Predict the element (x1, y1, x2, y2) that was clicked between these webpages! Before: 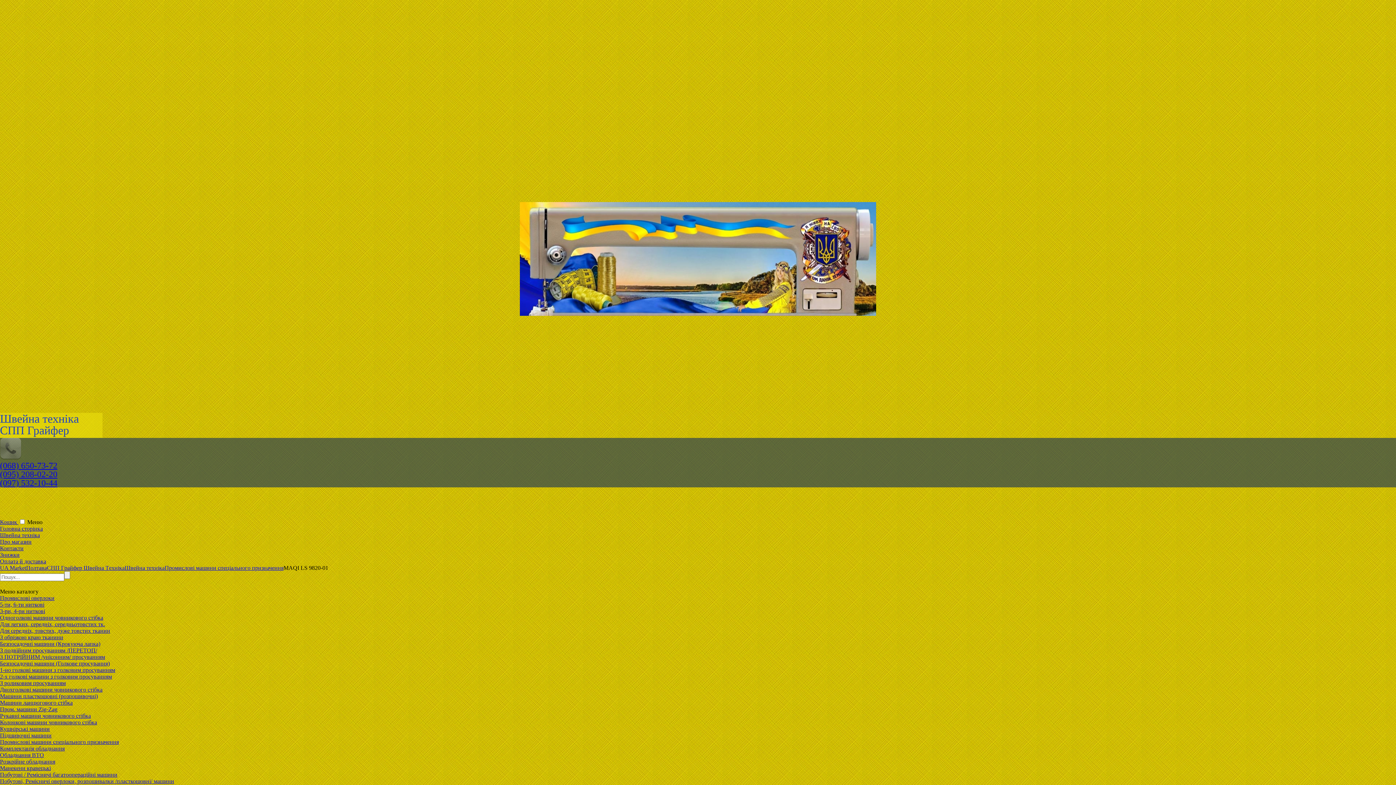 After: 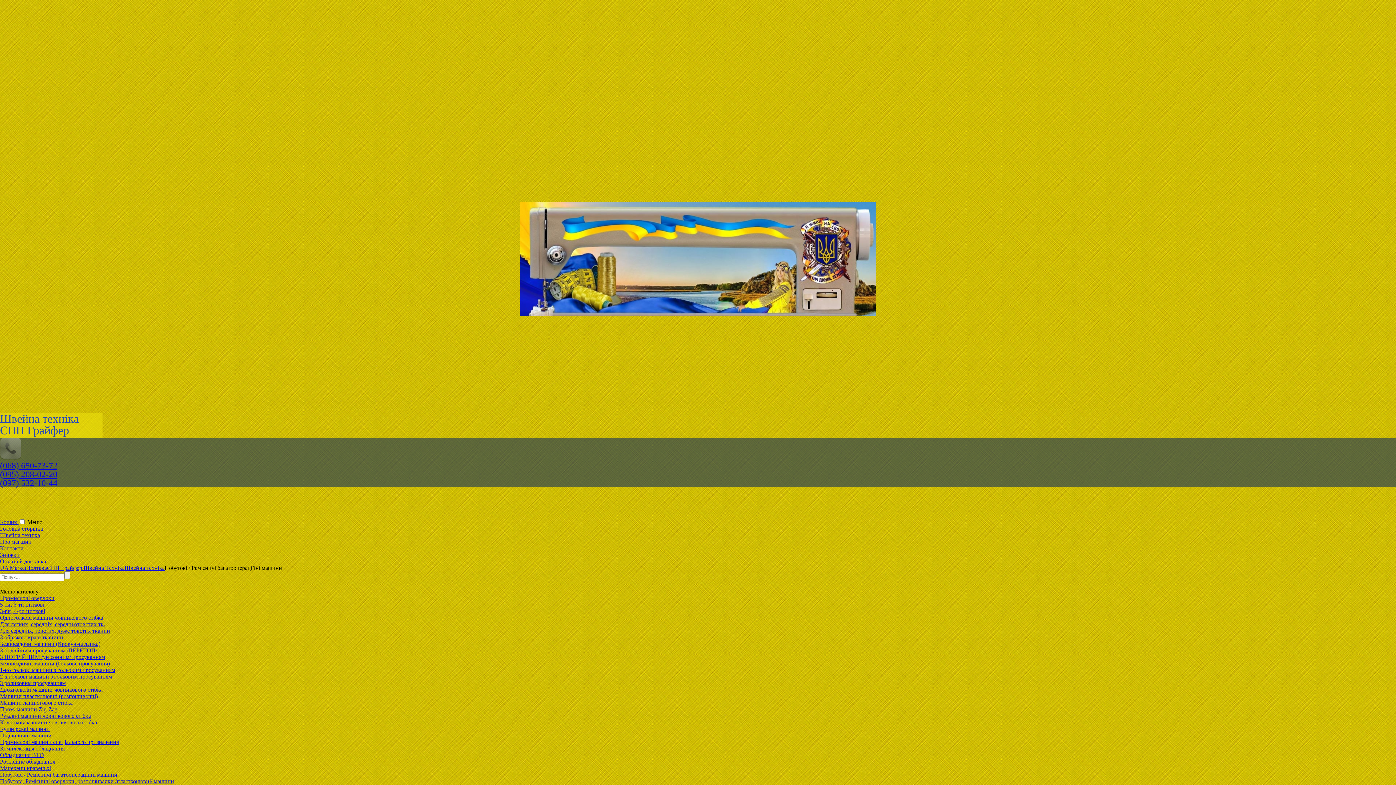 Action: bbox: (0, 772, 117, 778) label: Побутові / Ремісничі багатоопераційні машини